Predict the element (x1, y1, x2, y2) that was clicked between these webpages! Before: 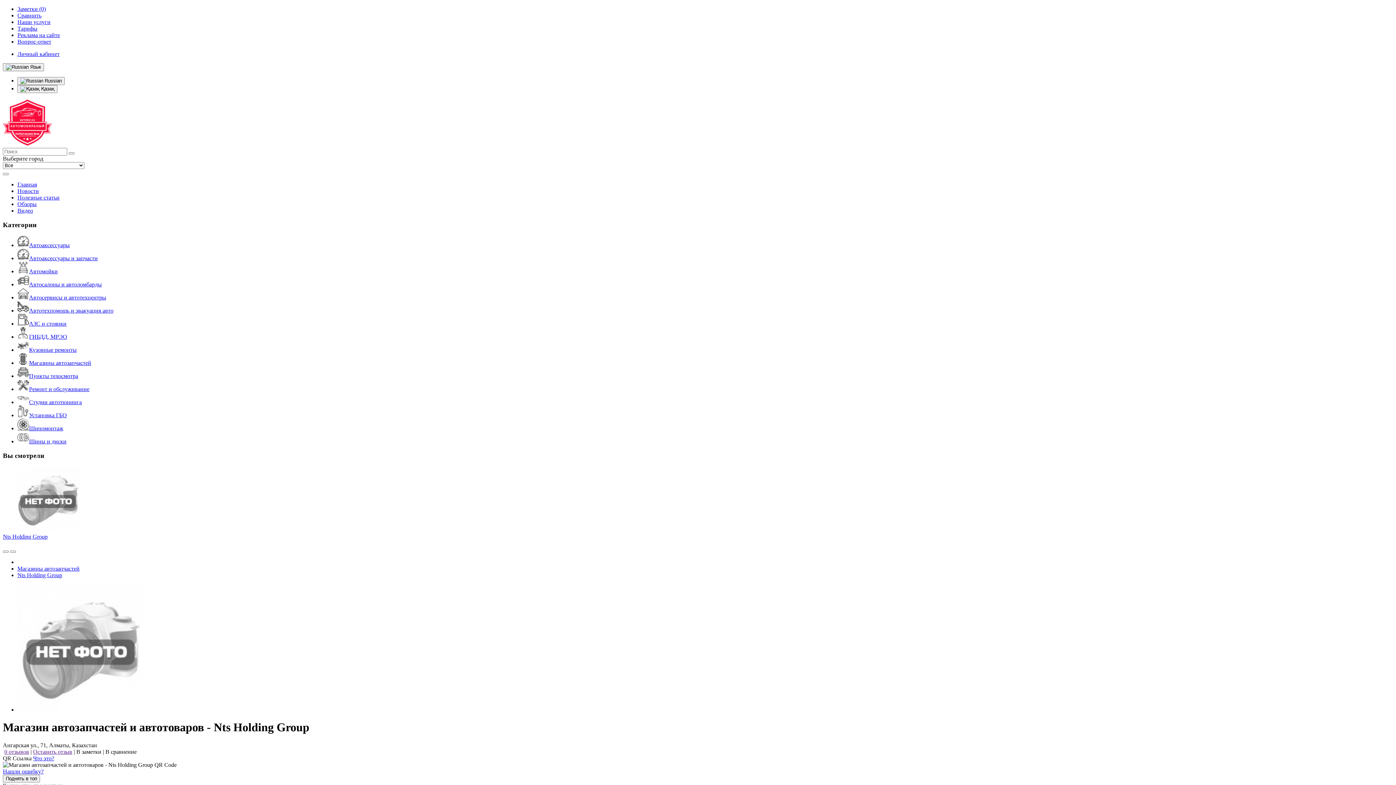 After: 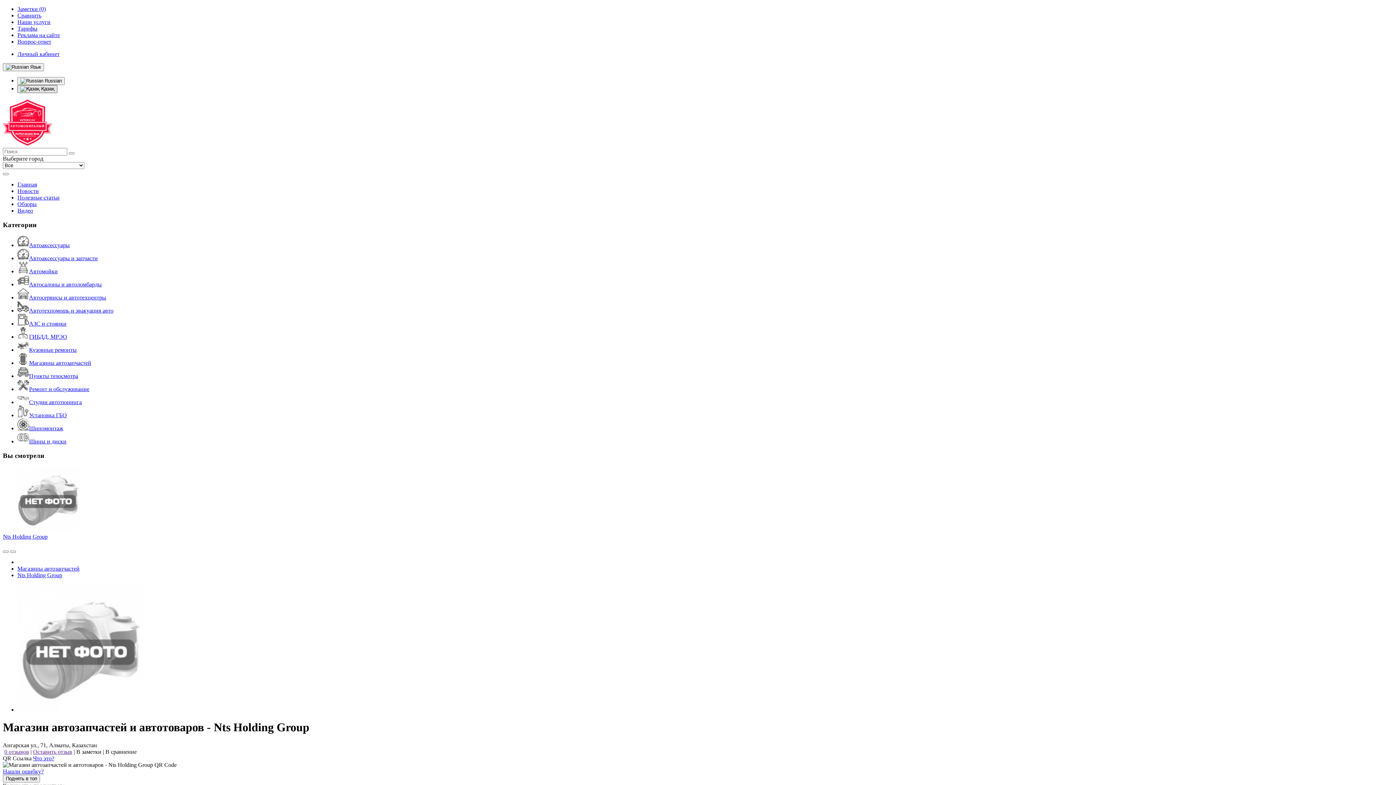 Action: label:  Қазақ﻿﻿ bbox: (17, 85, 57, 93)